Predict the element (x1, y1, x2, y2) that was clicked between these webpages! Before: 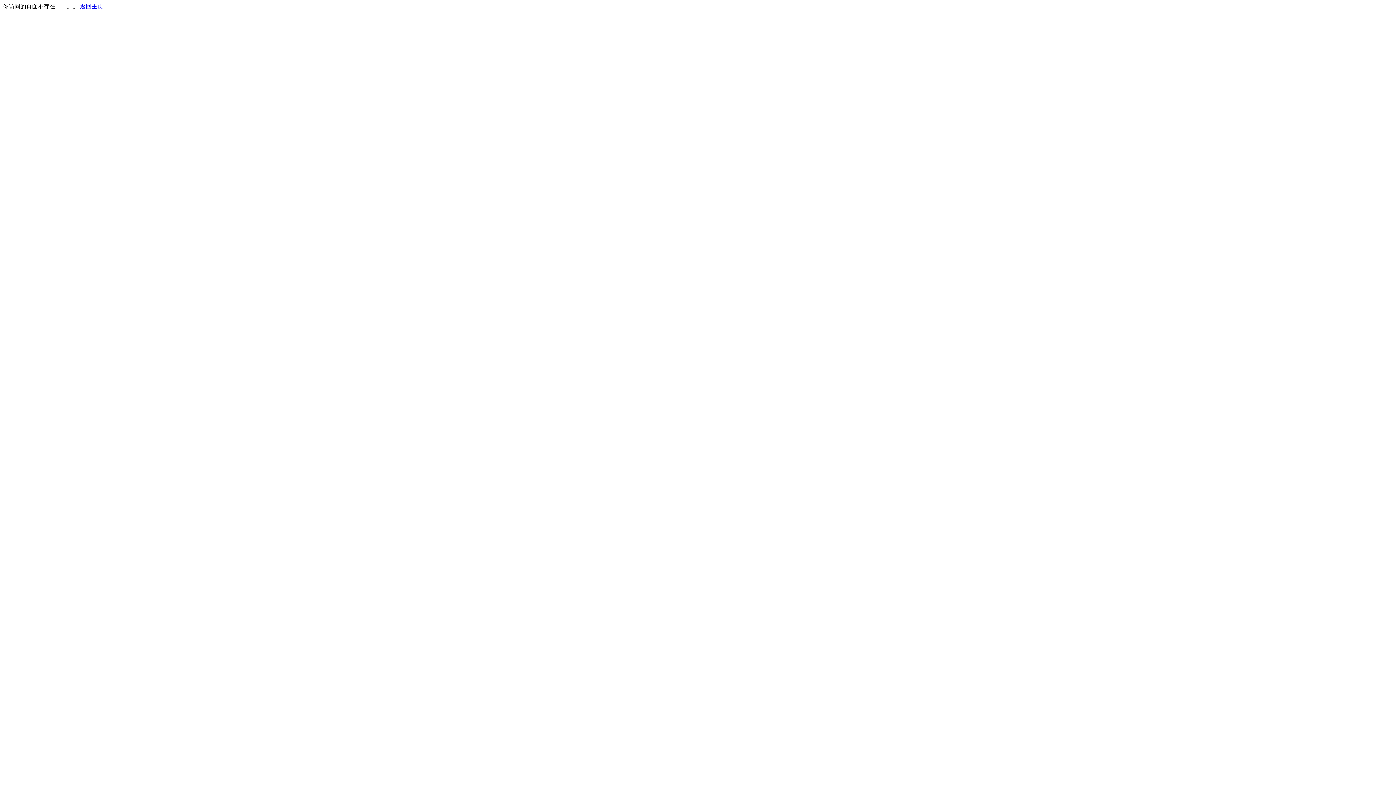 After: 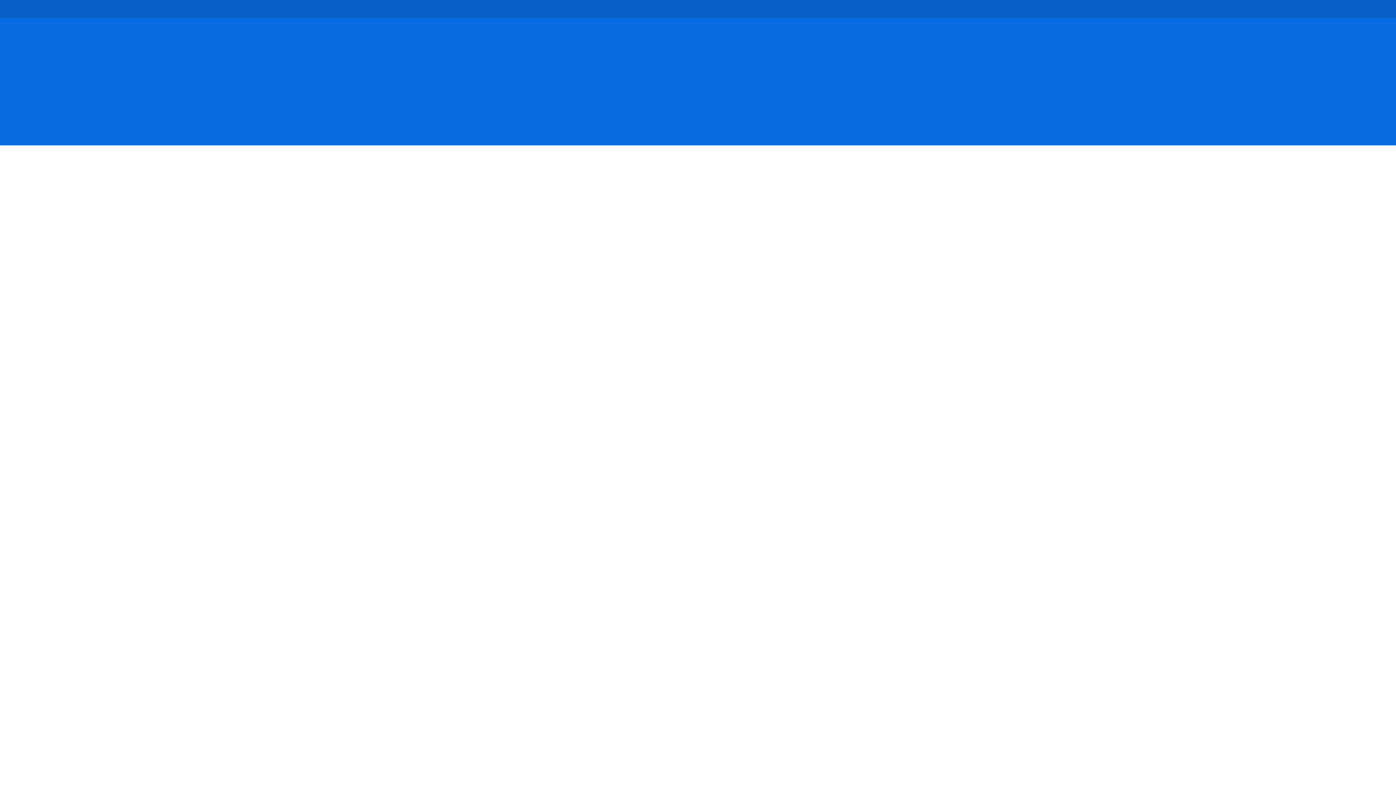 Action: bbox: (80, 3, 103, 9) label: 返回主页